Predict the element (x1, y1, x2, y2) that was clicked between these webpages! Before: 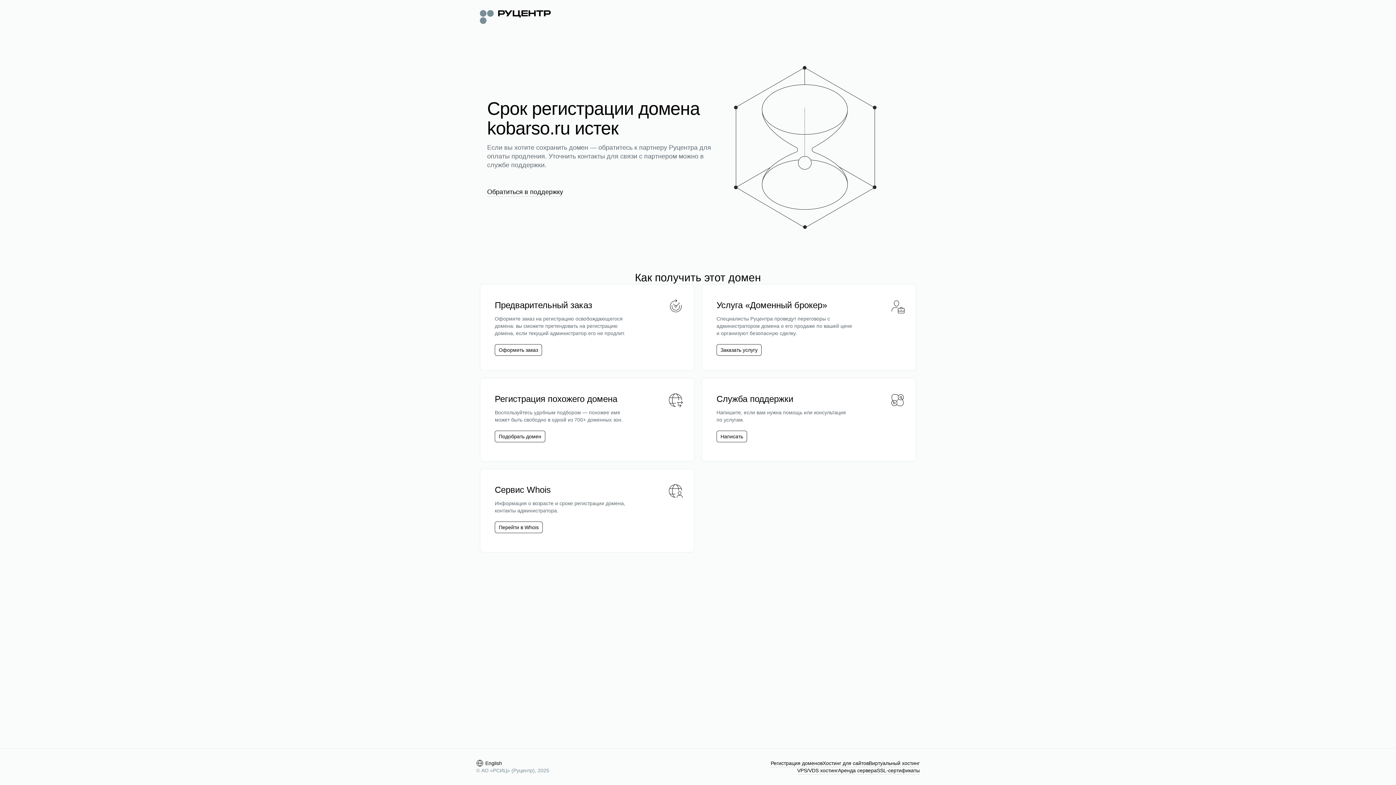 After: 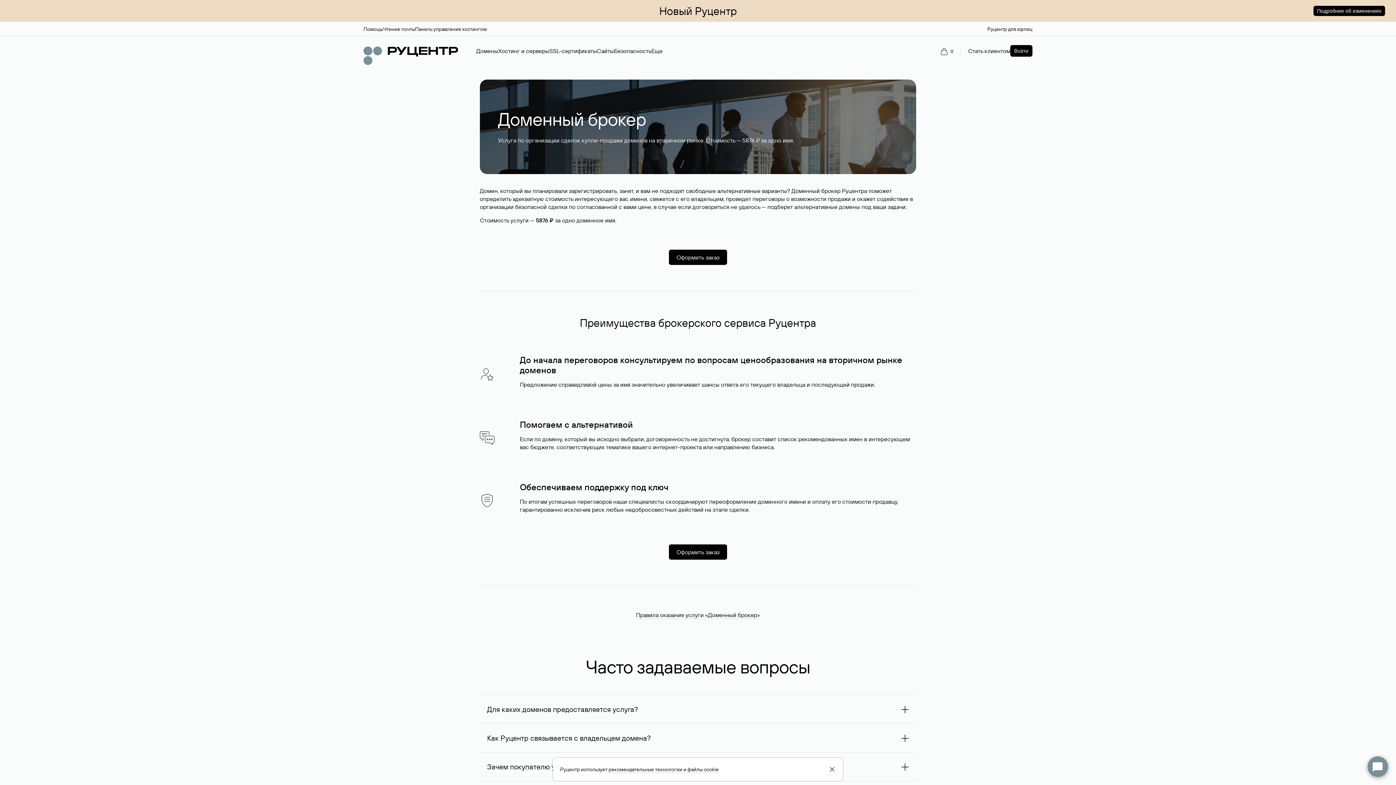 Action: bbox: (716, 344, 761, 356) label: Заказать услугу